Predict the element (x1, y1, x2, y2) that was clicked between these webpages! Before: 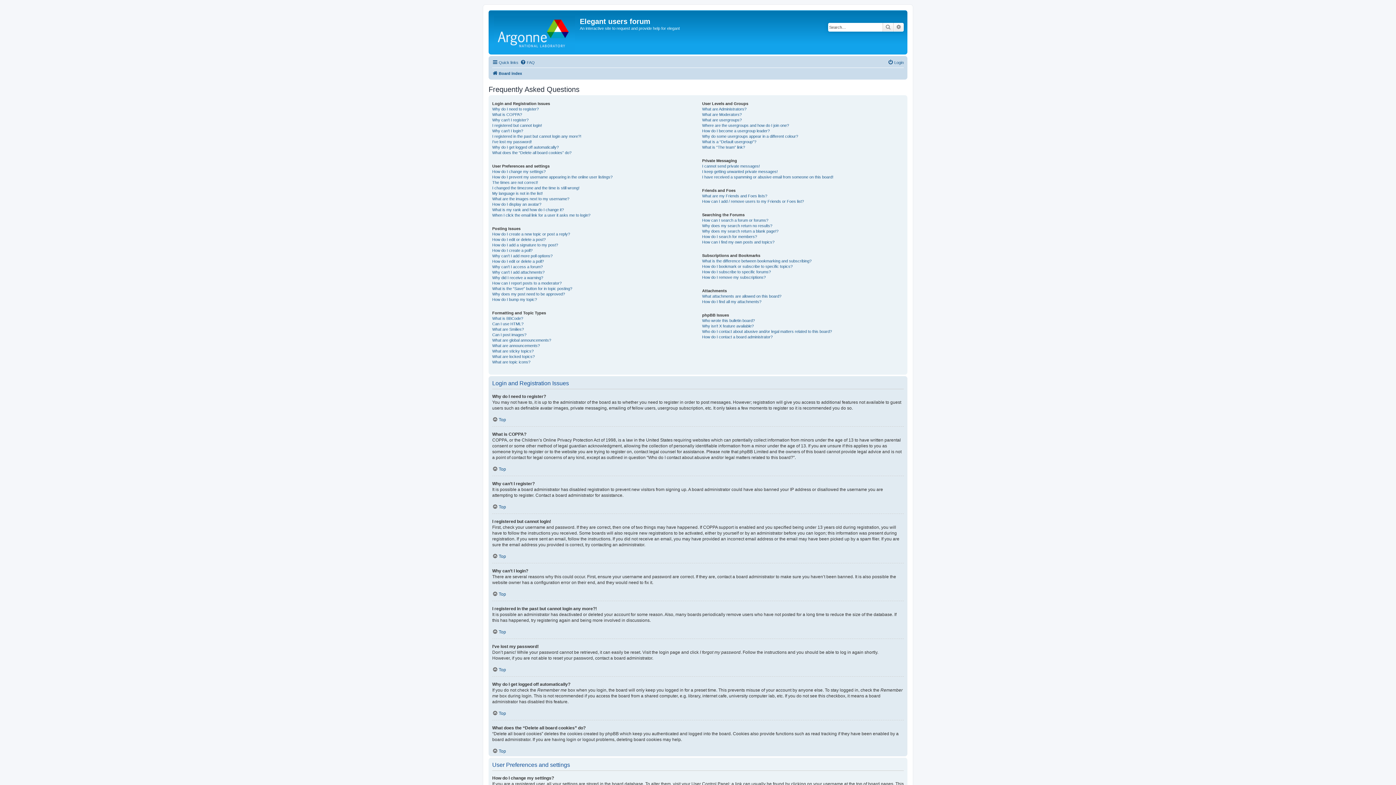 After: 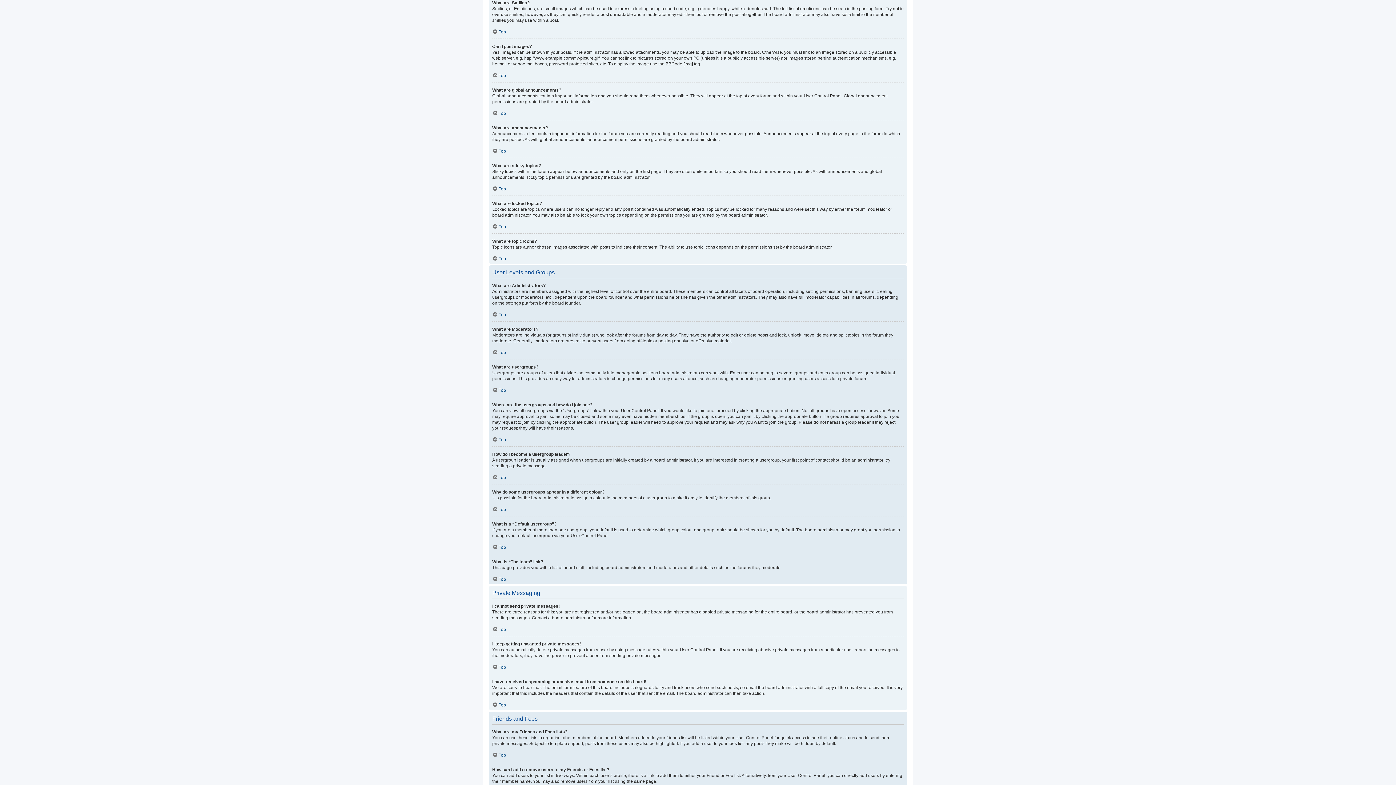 Action: bbox: (492, 326, 524, 332) label: What are Smilies?